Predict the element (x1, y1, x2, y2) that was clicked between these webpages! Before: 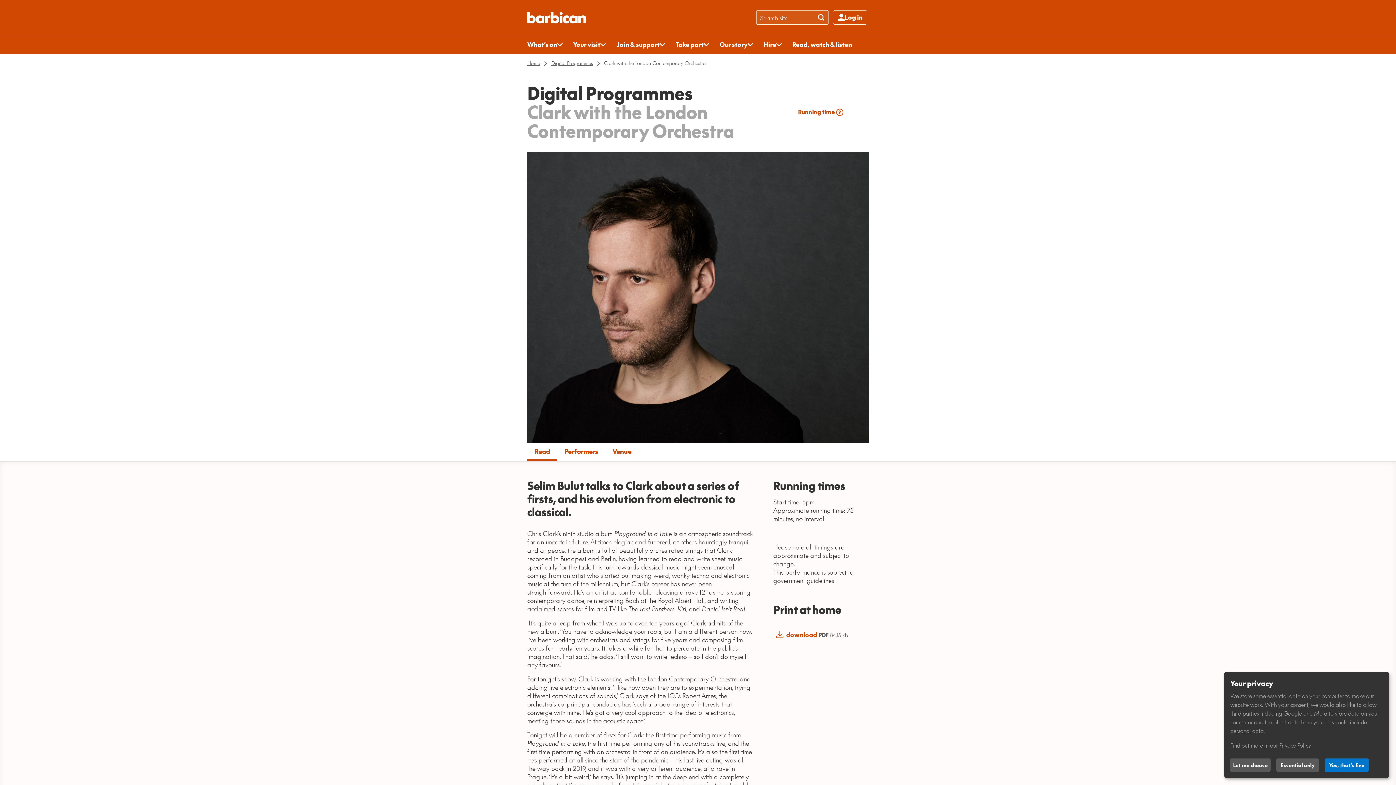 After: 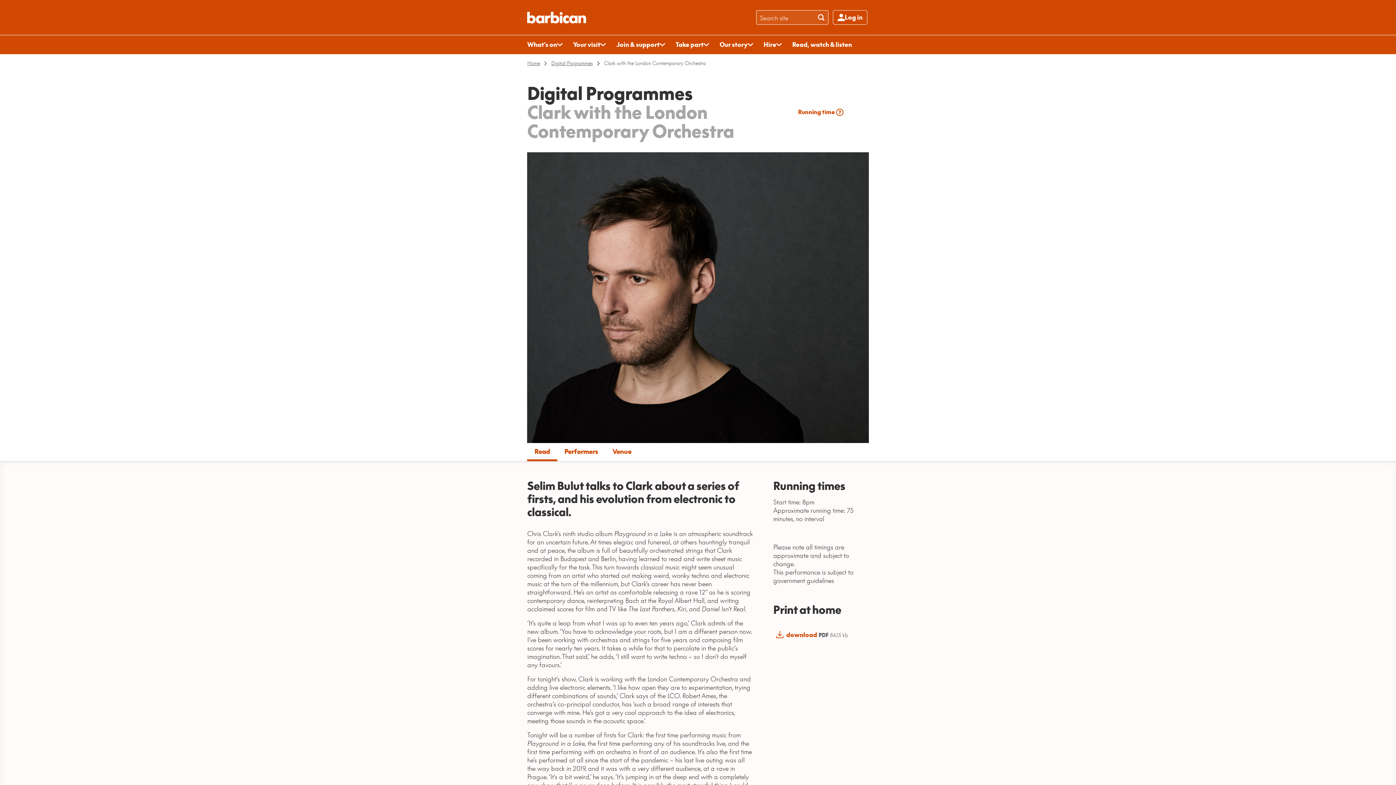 Action: bbox: (1325, 758, 1369, 772) label: Yes, that’s fine